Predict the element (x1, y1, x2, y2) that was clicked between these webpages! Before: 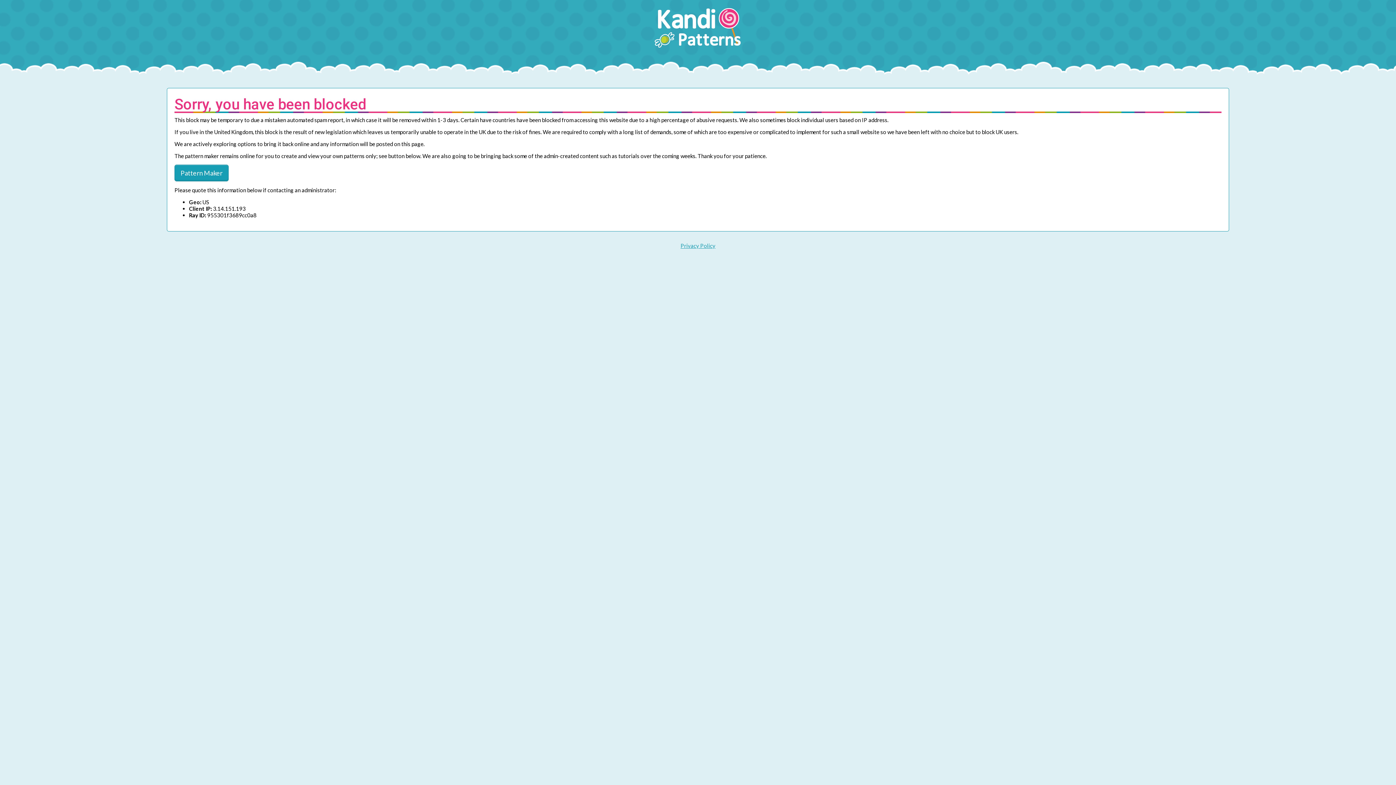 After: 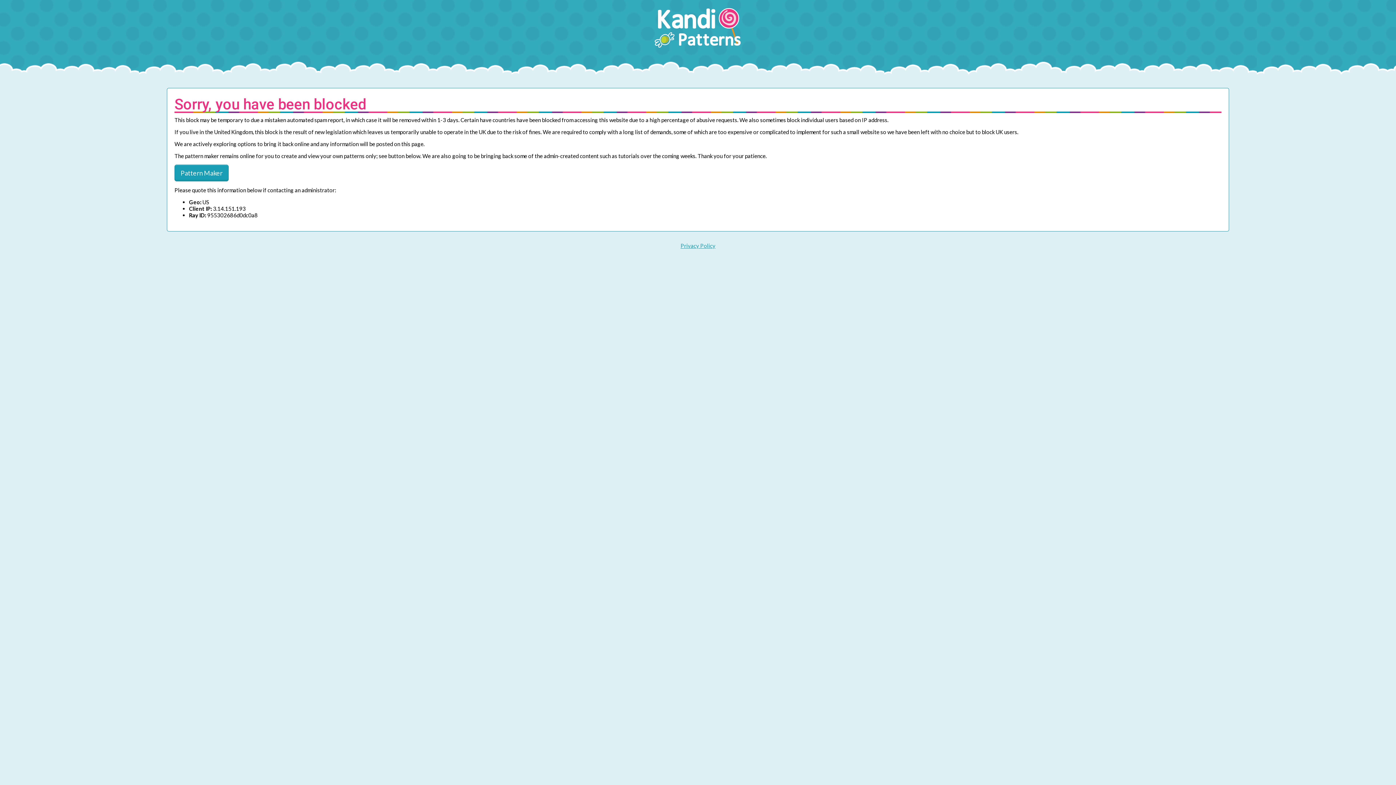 Action: bbox: (680, 242, 715, 249) label: Privacy Policy